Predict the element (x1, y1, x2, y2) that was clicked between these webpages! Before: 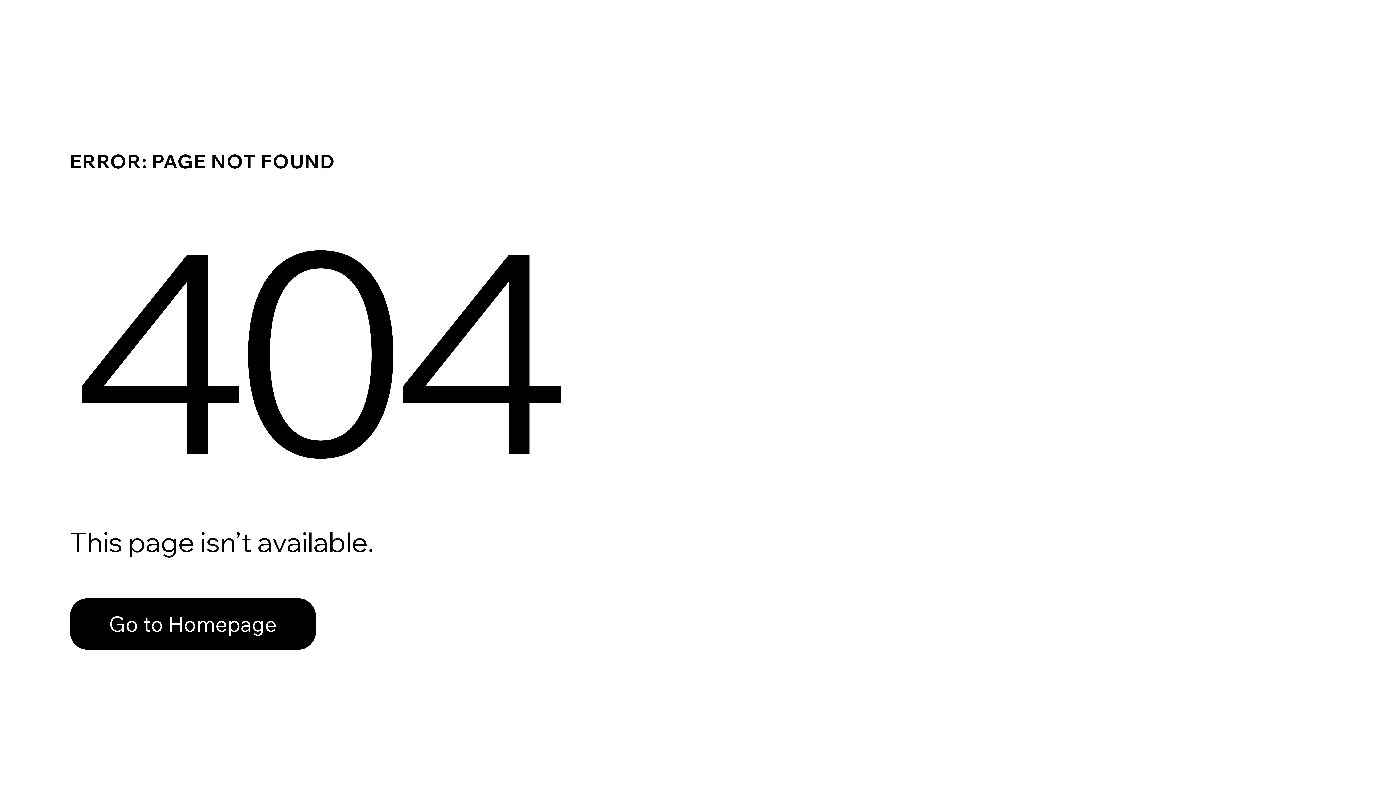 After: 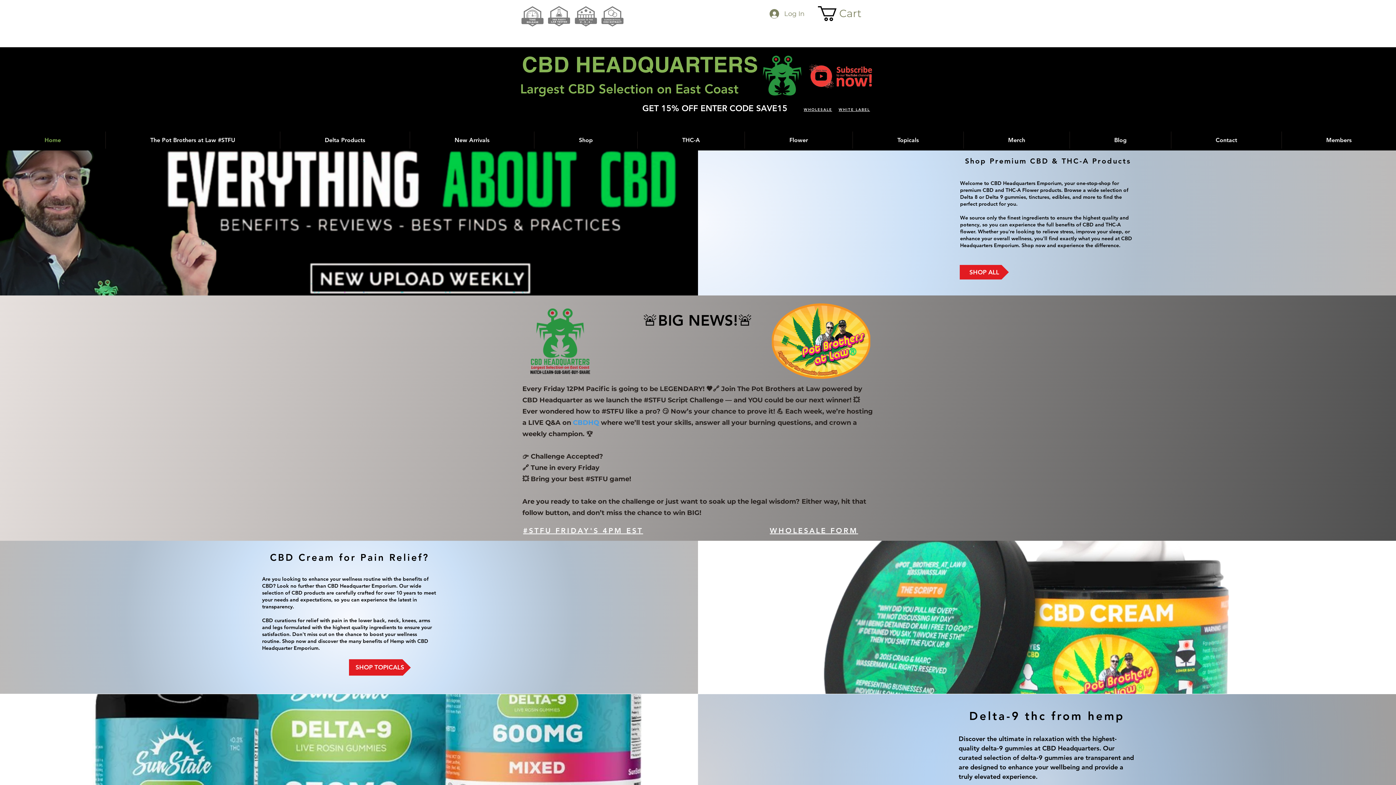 Action: bbox: (69, 598, 316, 650) label: Go to Homepage